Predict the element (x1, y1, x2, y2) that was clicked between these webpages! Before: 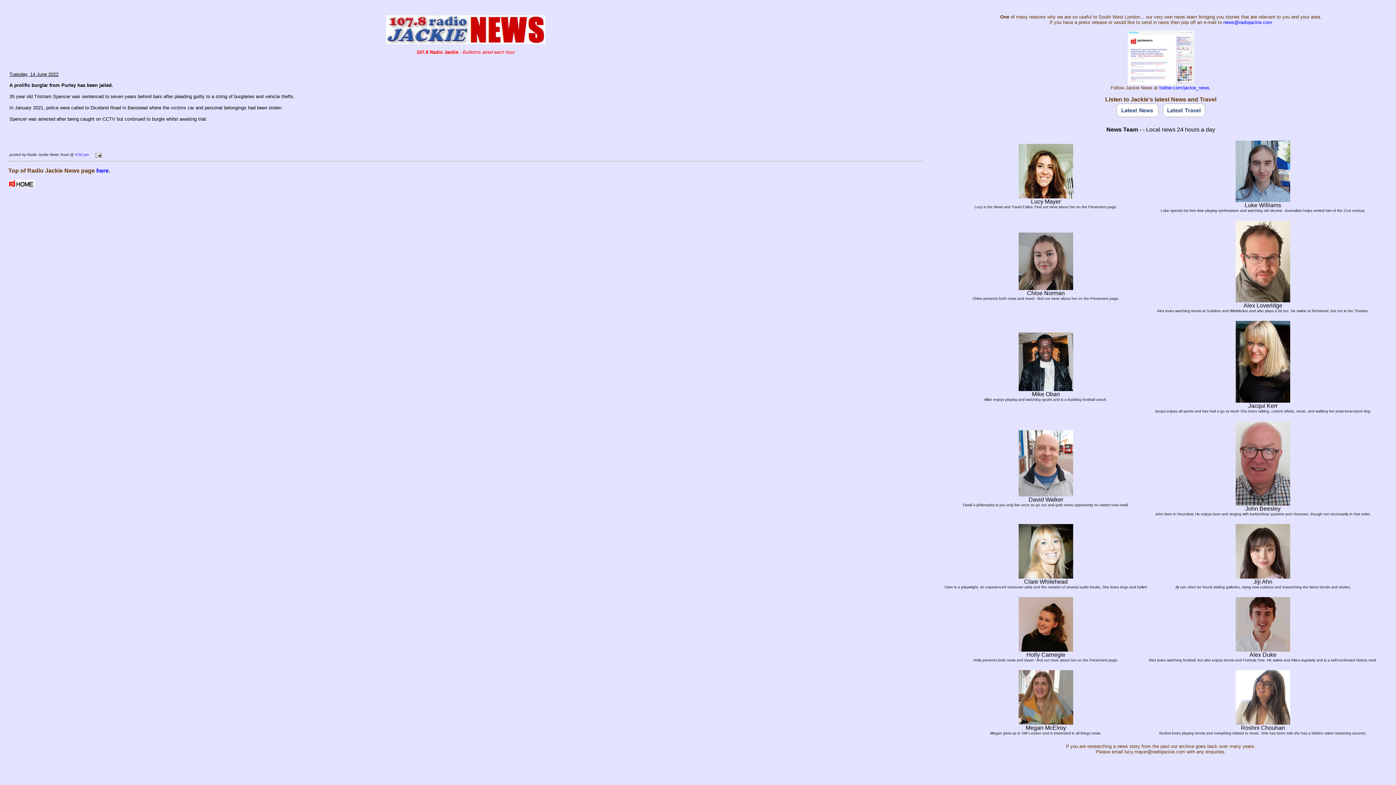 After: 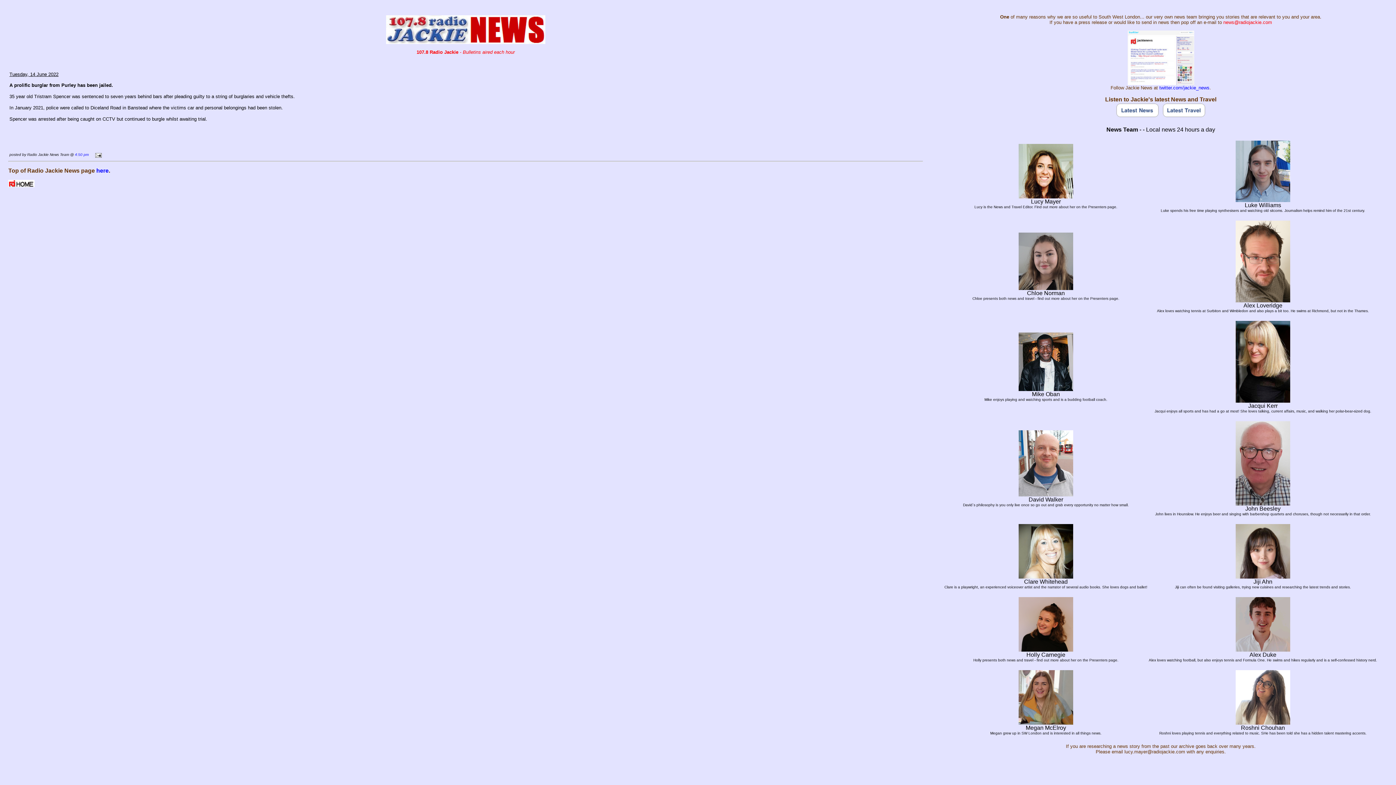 Action: label: news@radiojackie.com bbox: (1223, 19, 1272, 25)